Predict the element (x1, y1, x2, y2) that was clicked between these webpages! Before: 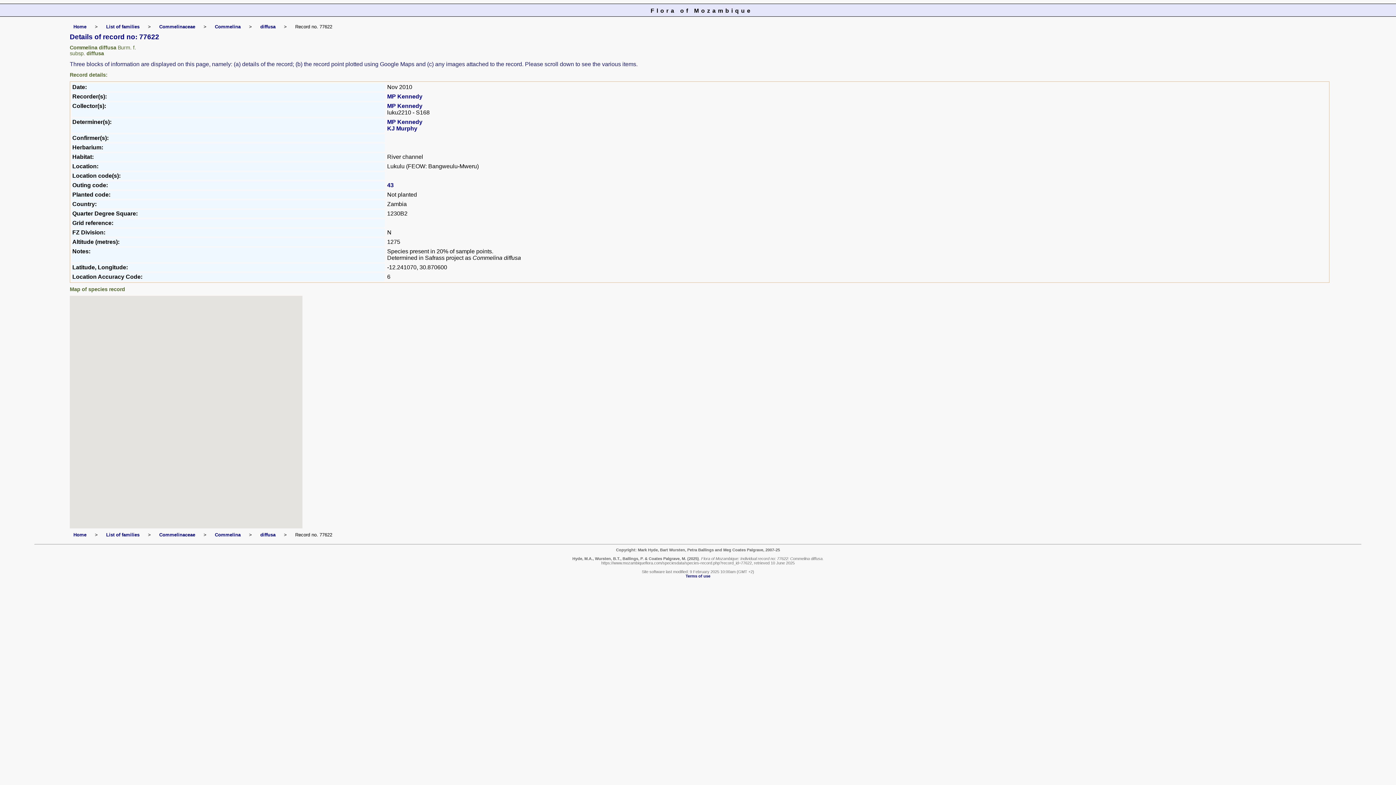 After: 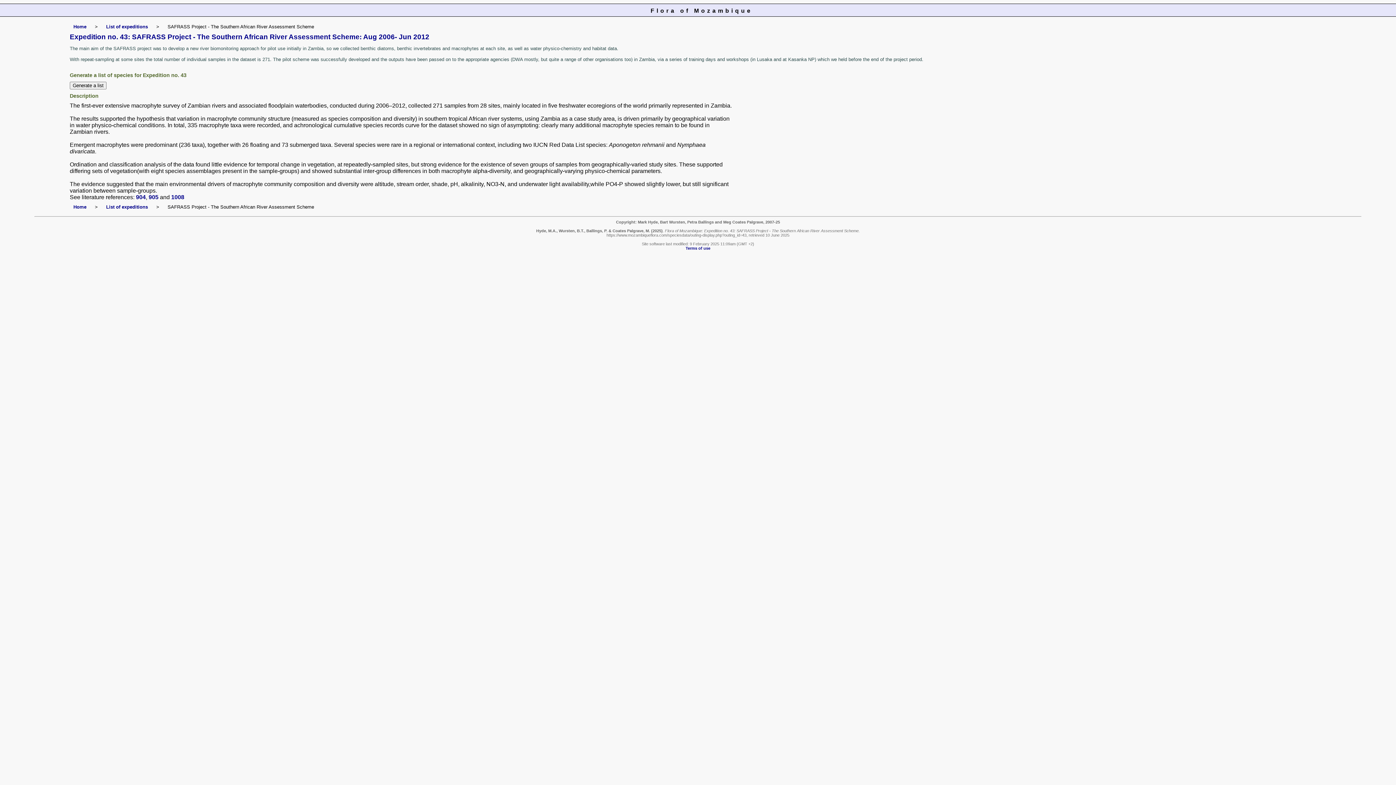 Action: bbox: (387, 182, 393, 188) label: 43